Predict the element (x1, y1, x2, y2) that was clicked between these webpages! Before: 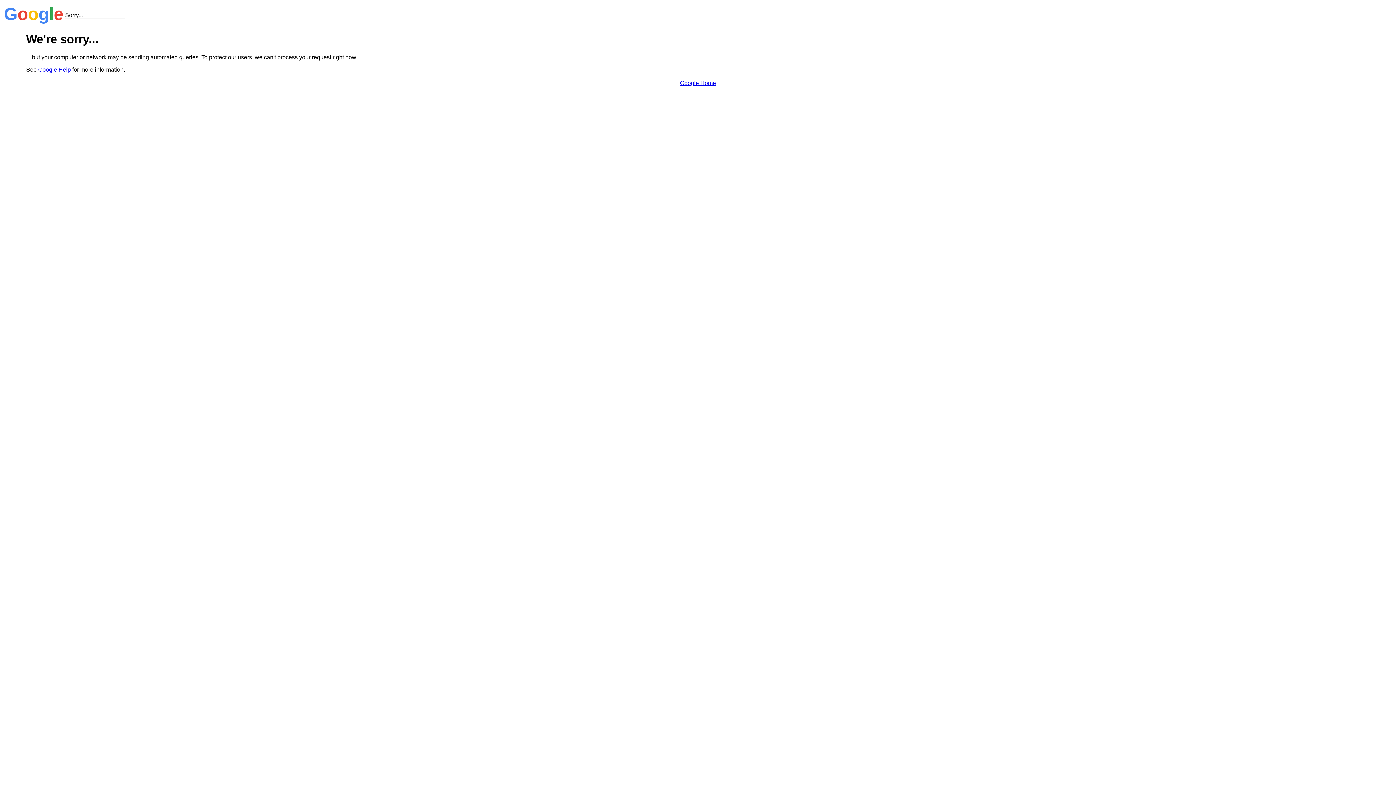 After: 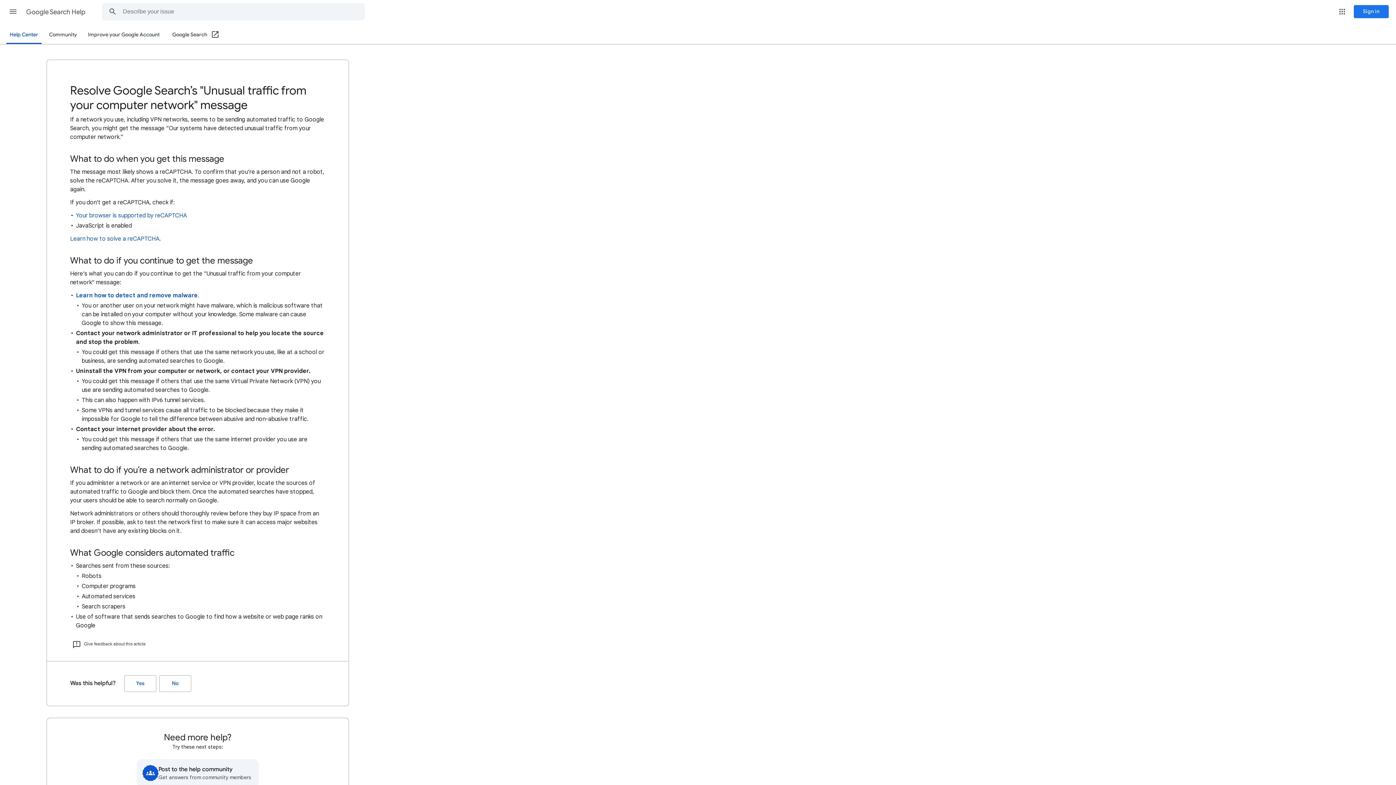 Action: bbox: (38, 66, 70, 72) label: Google Help